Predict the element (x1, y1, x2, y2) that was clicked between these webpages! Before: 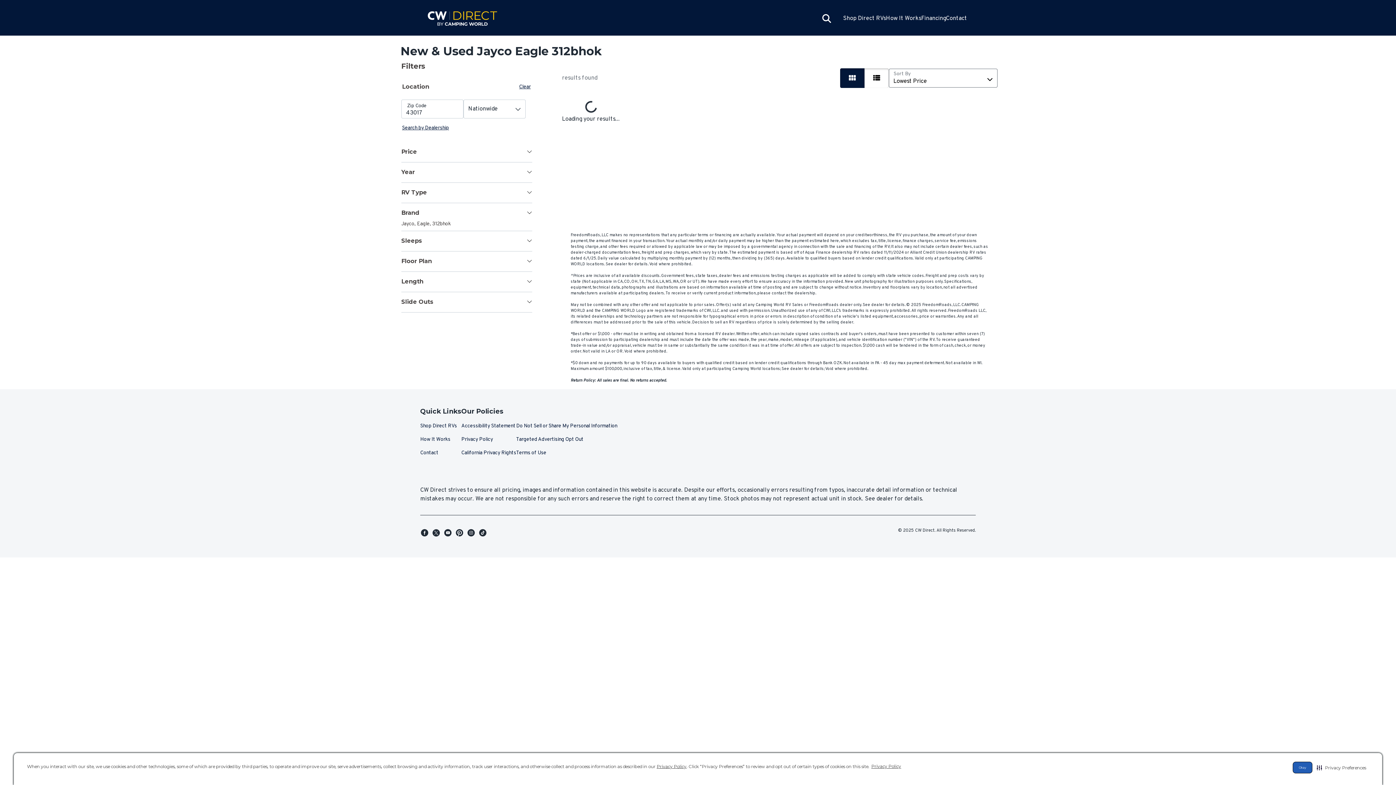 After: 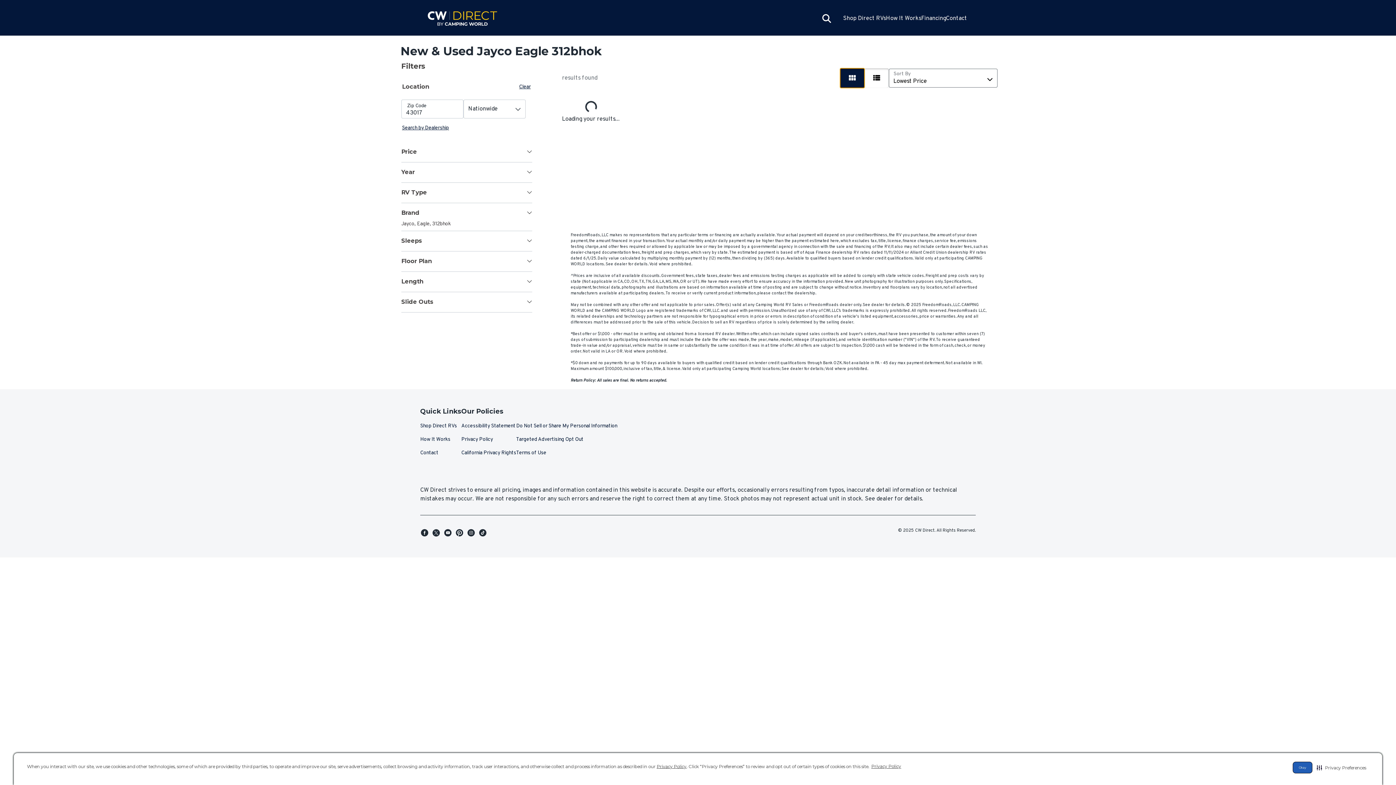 Action: bbox: (840, 68, 864, 87)